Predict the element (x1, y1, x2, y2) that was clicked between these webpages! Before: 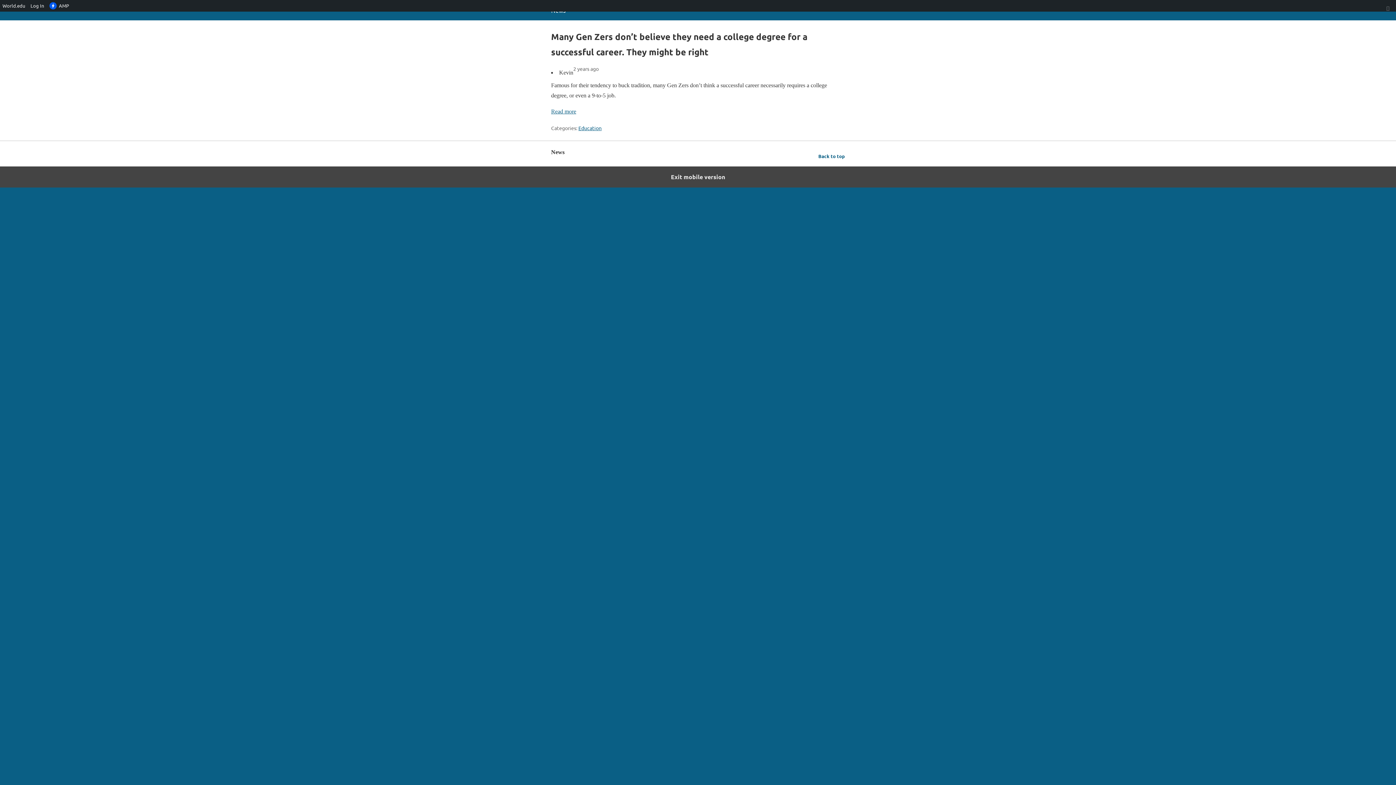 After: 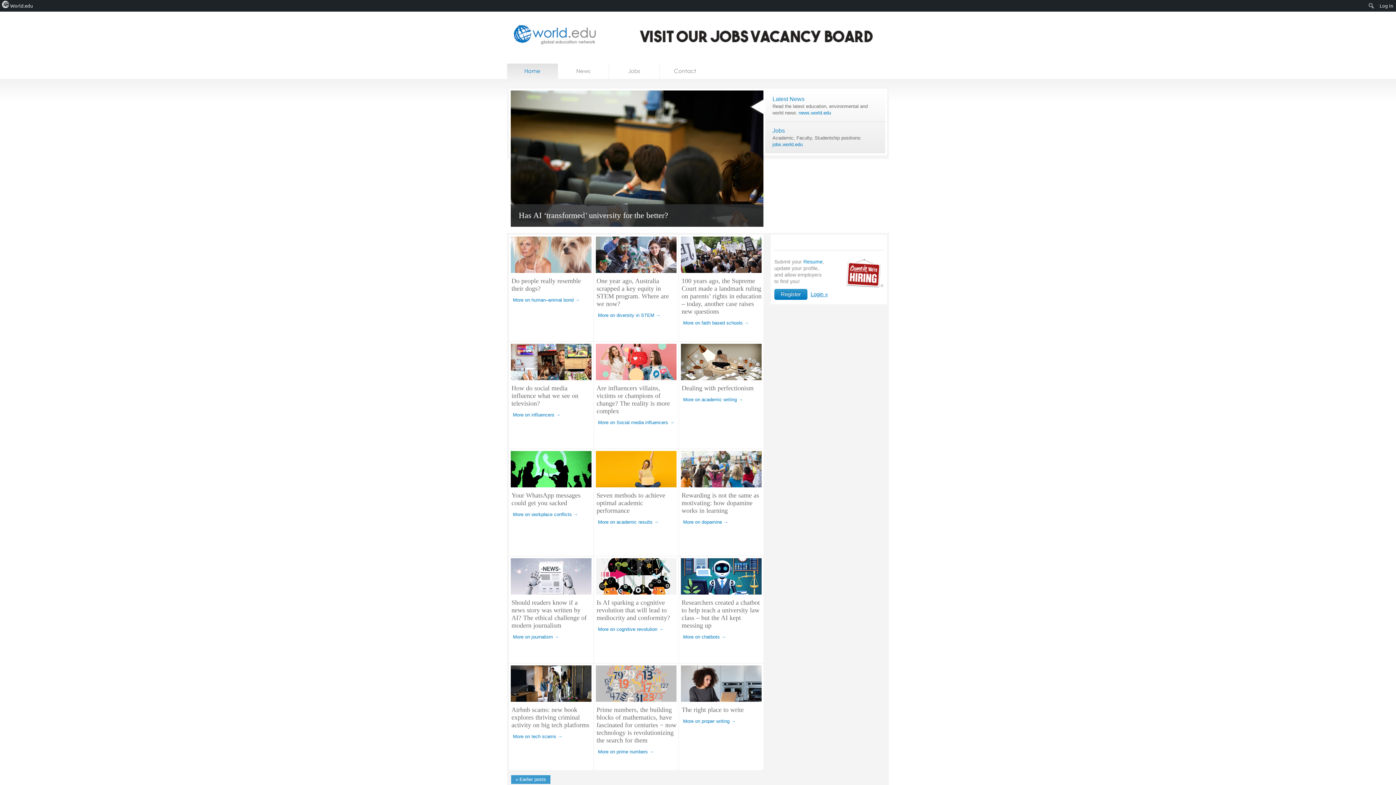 Action: bbox: (0, 0, 28, 11) label: World.edu